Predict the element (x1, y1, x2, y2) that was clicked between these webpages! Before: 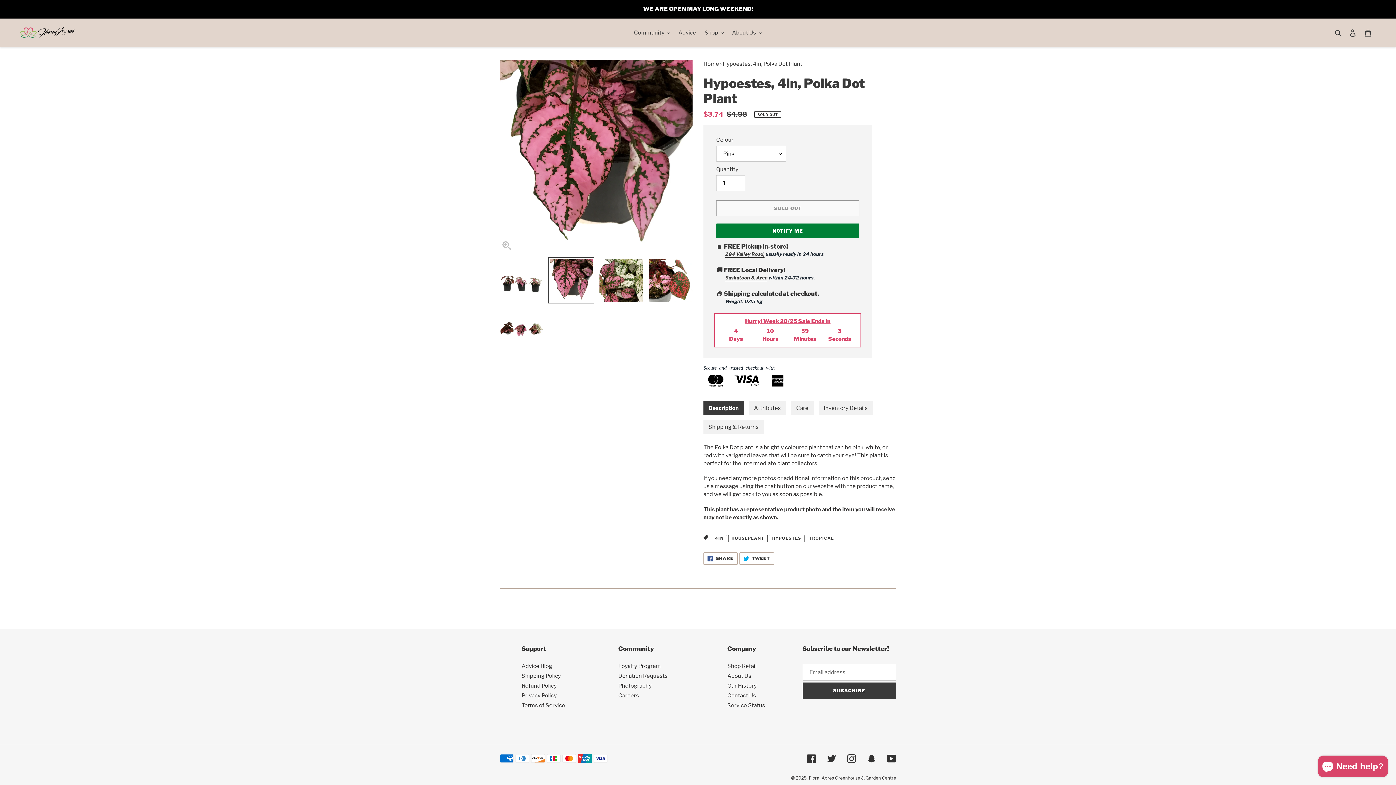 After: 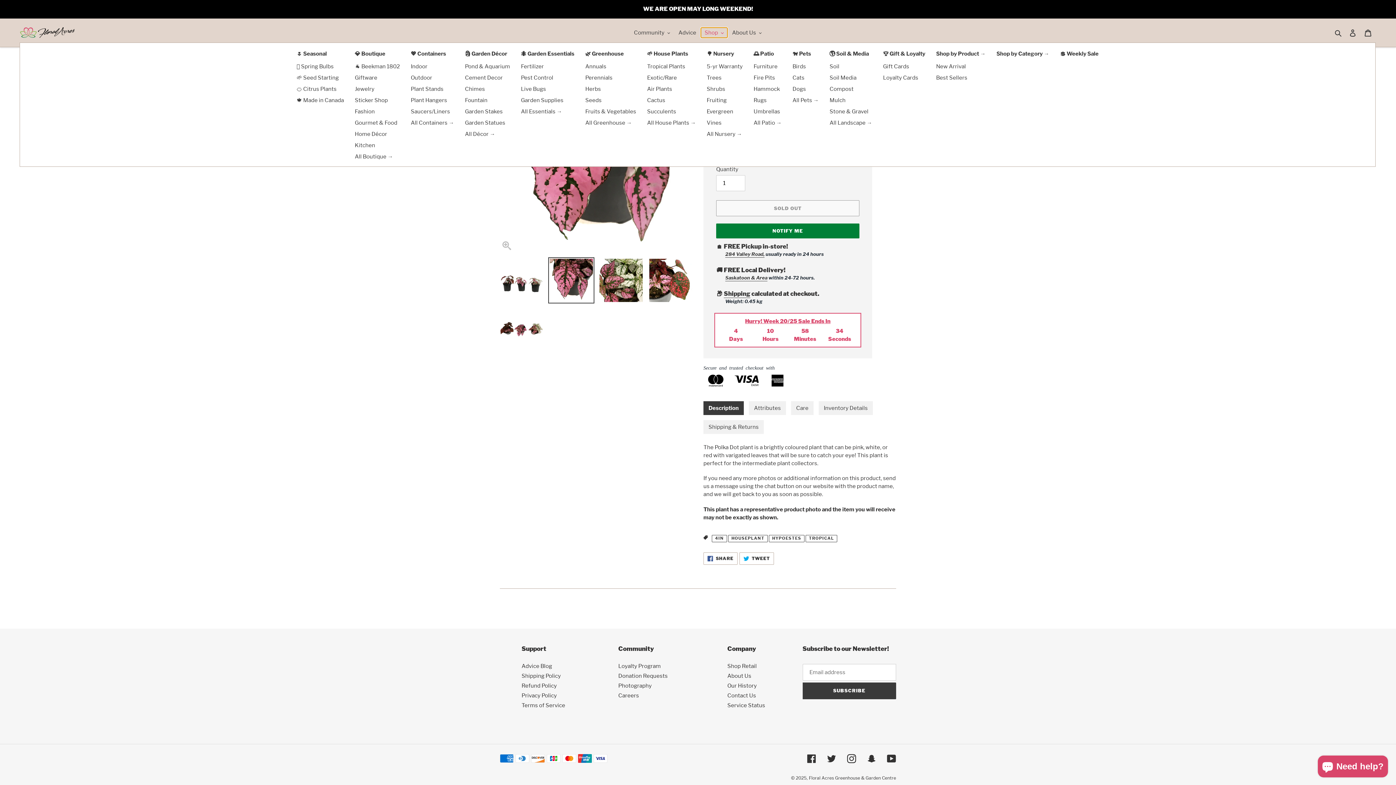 Action: label: Shop bbox: (701, 27, 727, 37)